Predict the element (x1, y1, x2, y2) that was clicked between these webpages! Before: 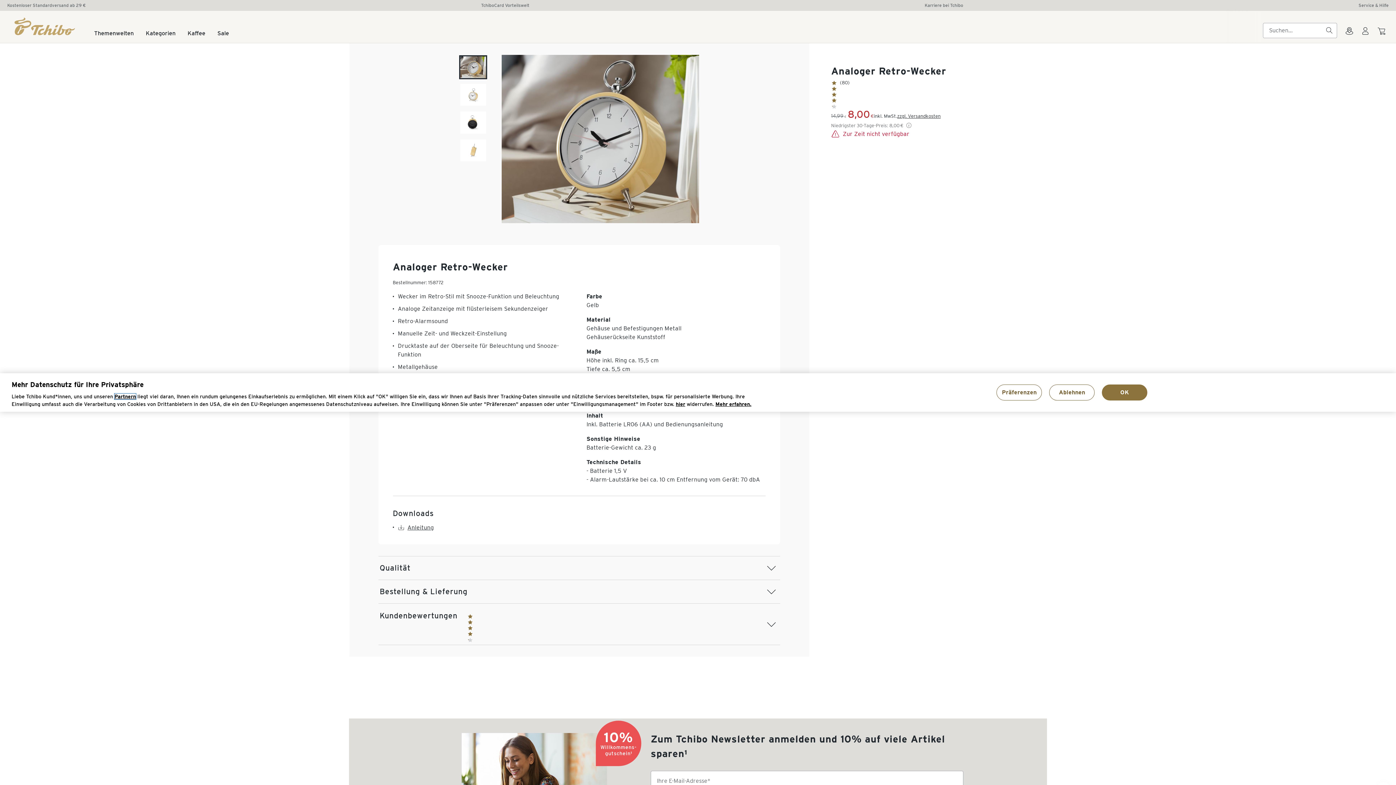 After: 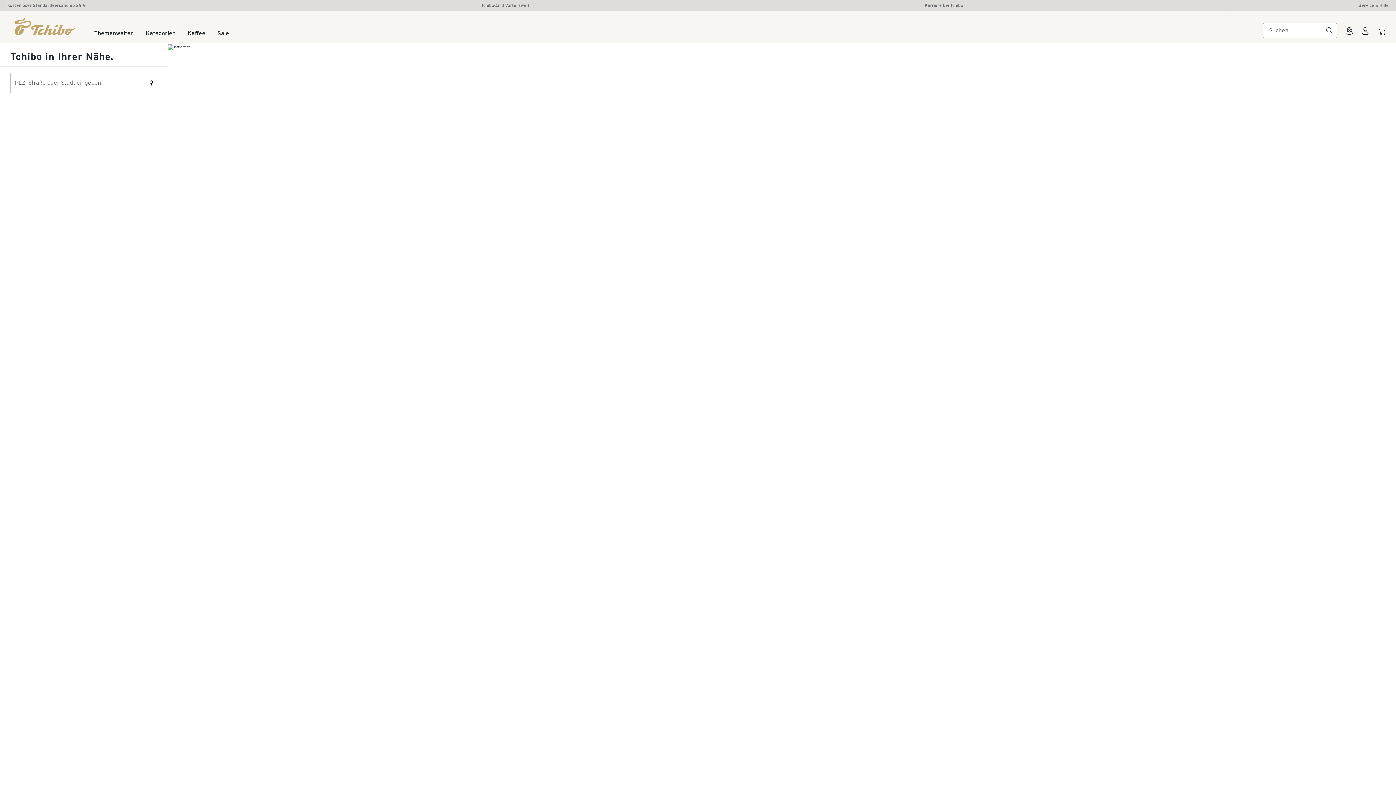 Action: bbox: (1345, 28, 1354, 42)